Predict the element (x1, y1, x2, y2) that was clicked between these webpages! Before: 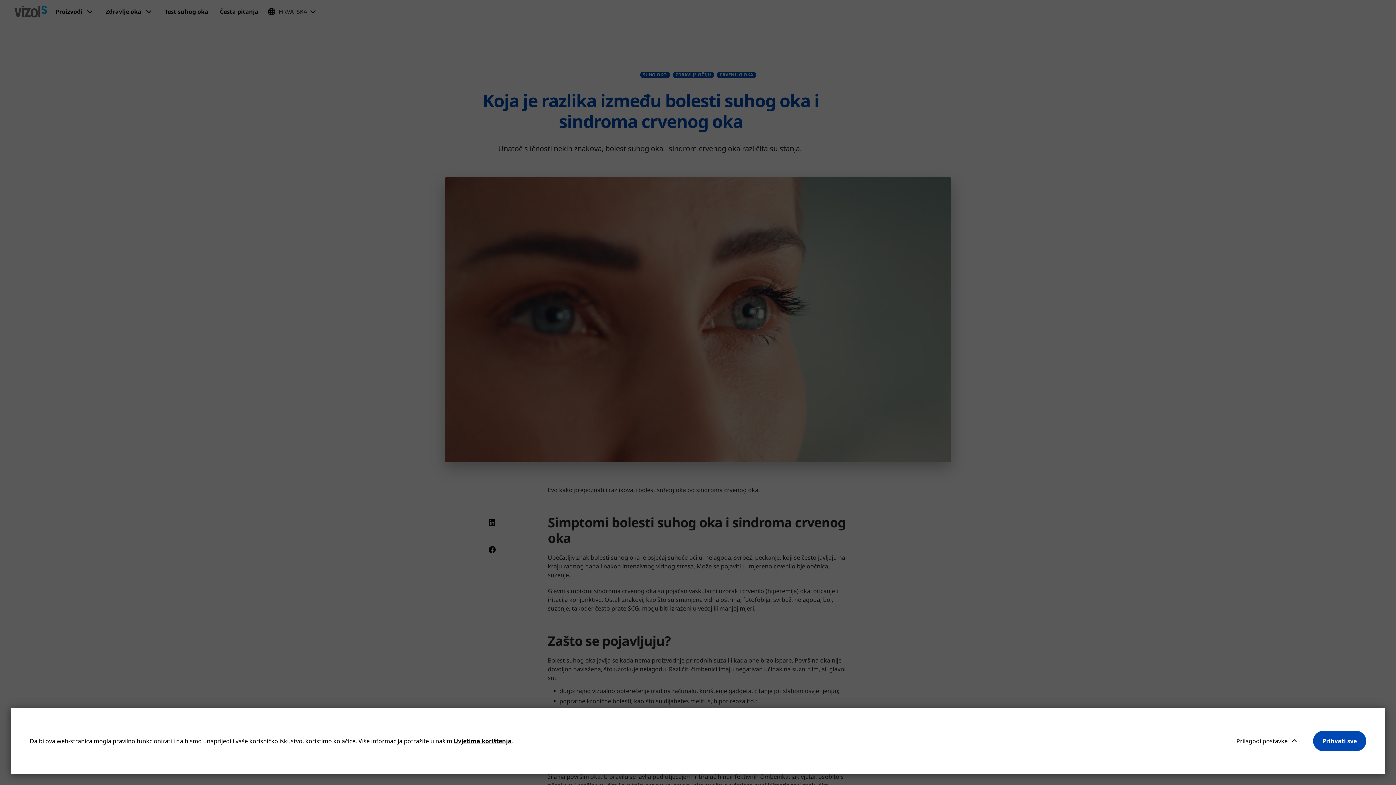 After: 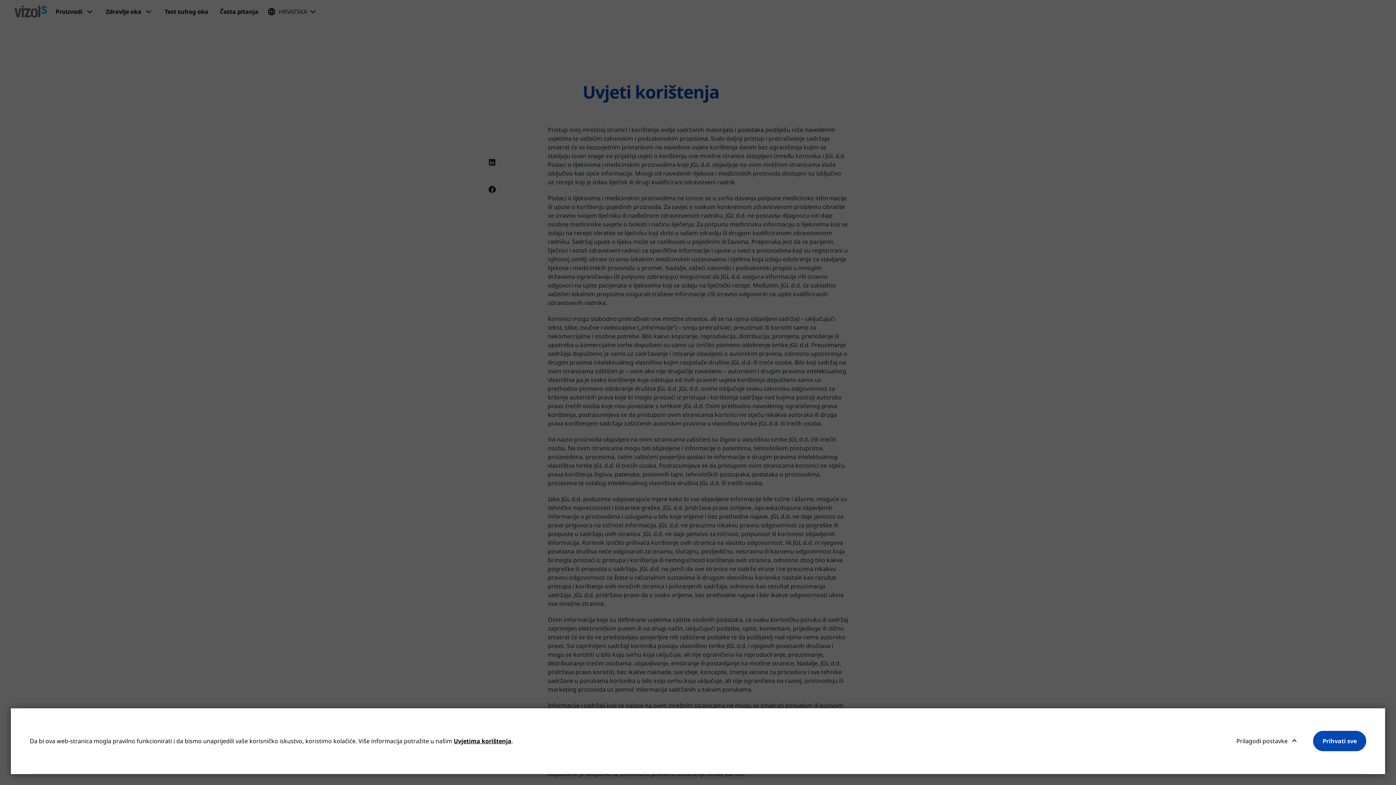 Action: label: Uvjetima korištenja bbox: (453, 737, 511, 745)